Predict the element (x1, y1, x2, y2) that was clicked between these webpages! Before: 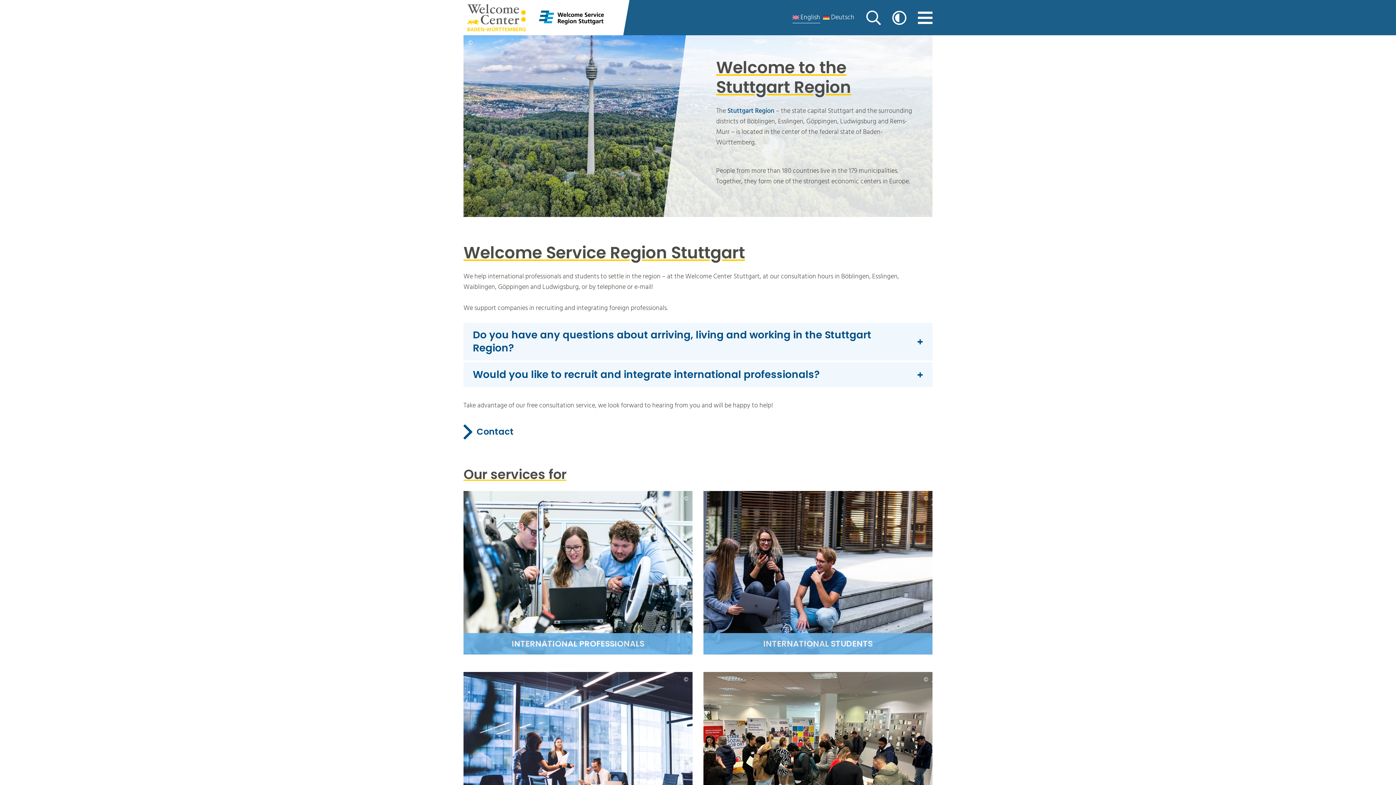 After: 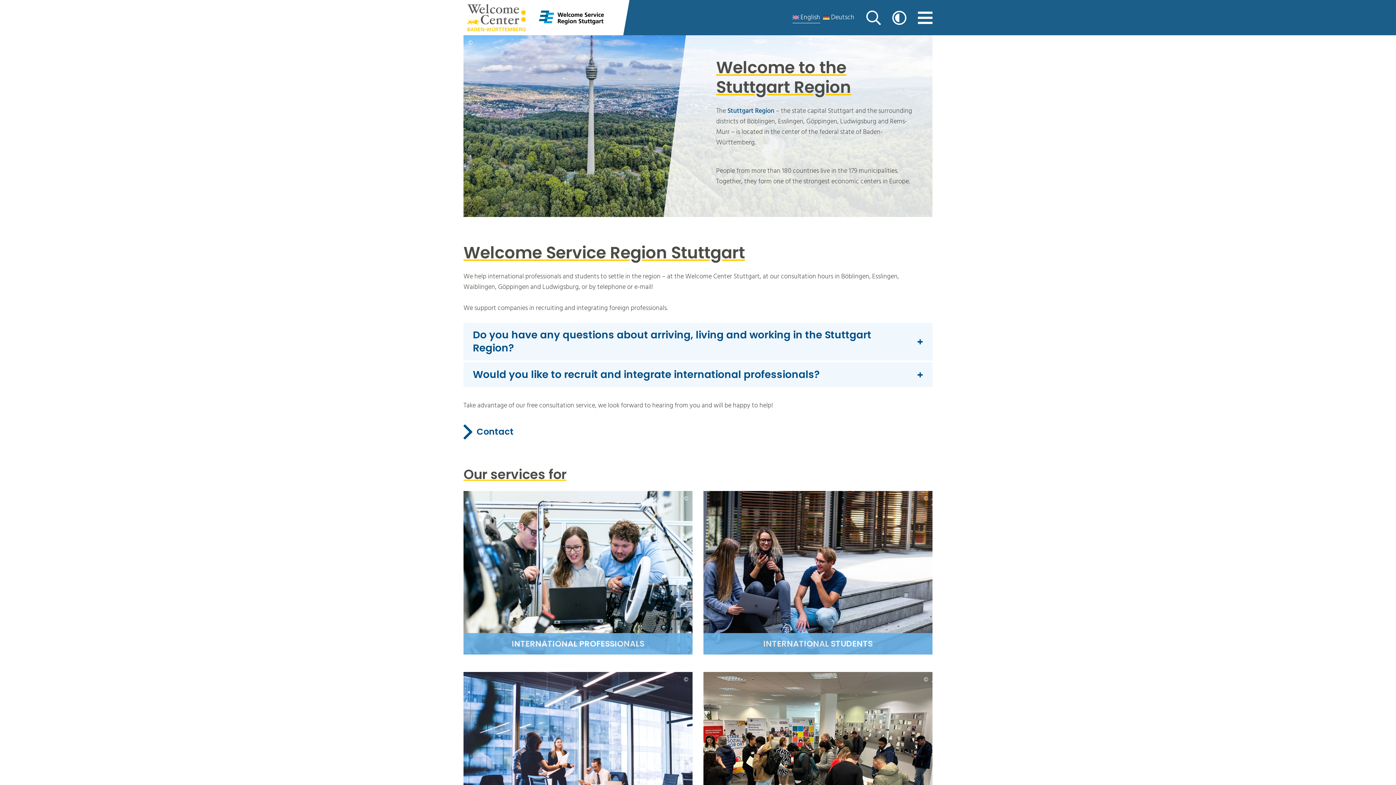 Action: label: Home bbox: (463, 0, 529, 35)